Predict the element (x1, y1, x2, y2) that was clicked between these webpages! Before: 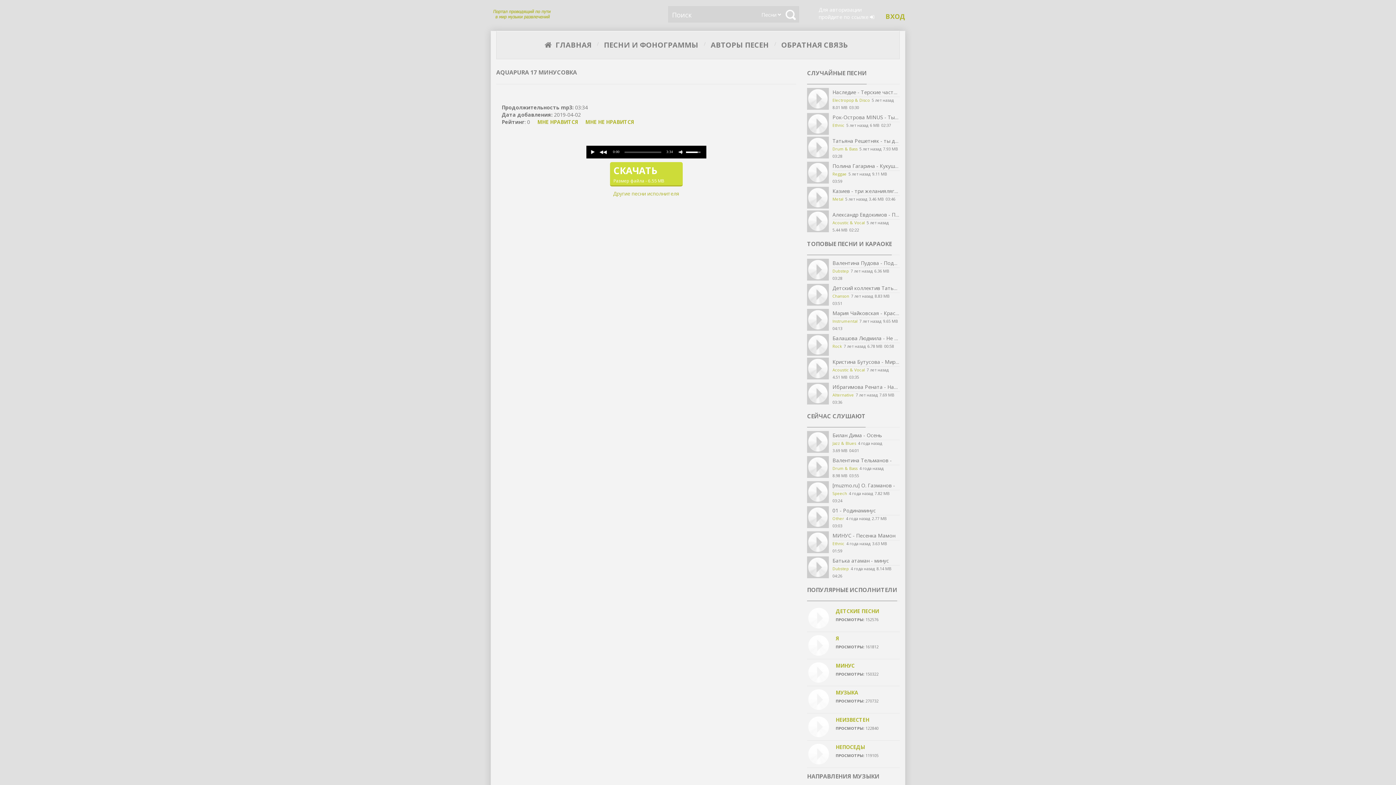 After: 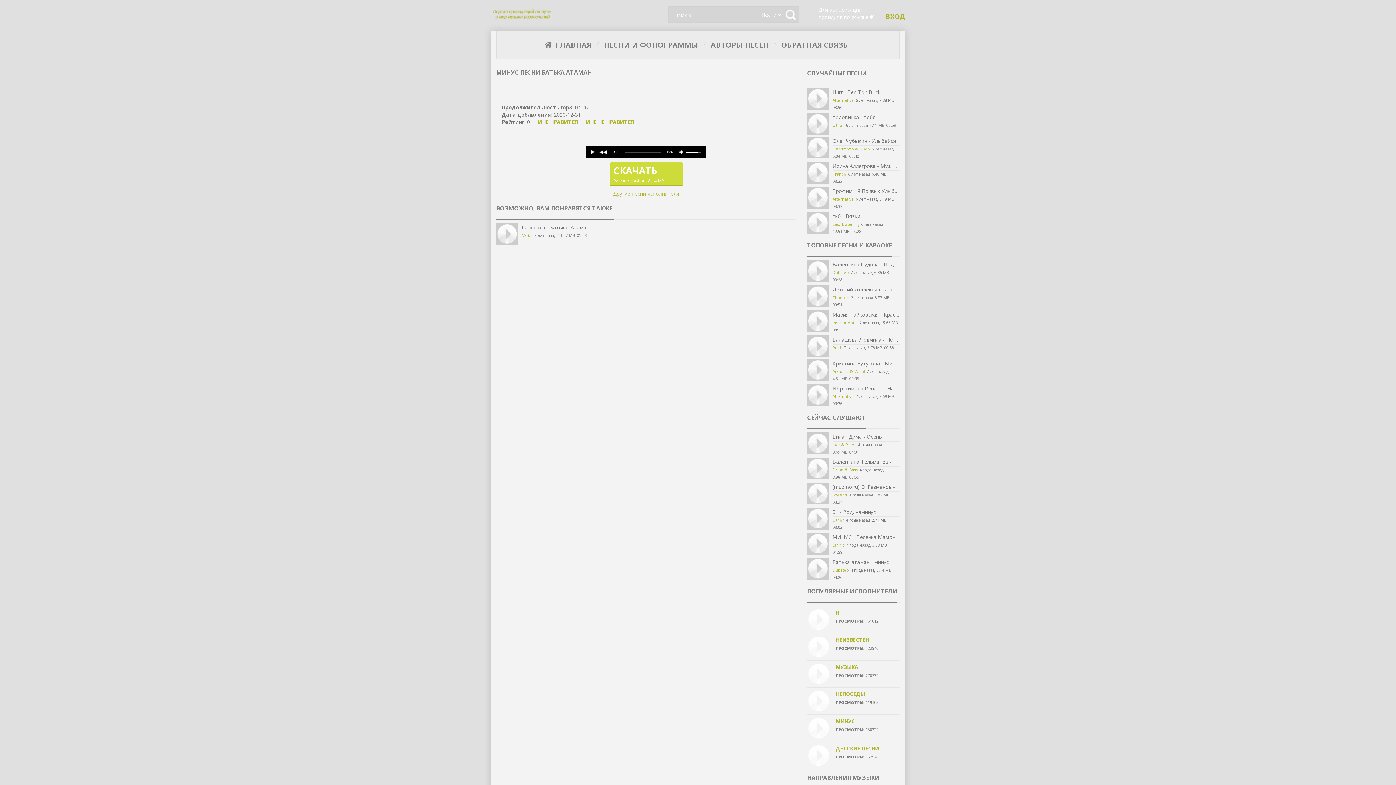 Action: bbox: (807, 556, 829, 578)